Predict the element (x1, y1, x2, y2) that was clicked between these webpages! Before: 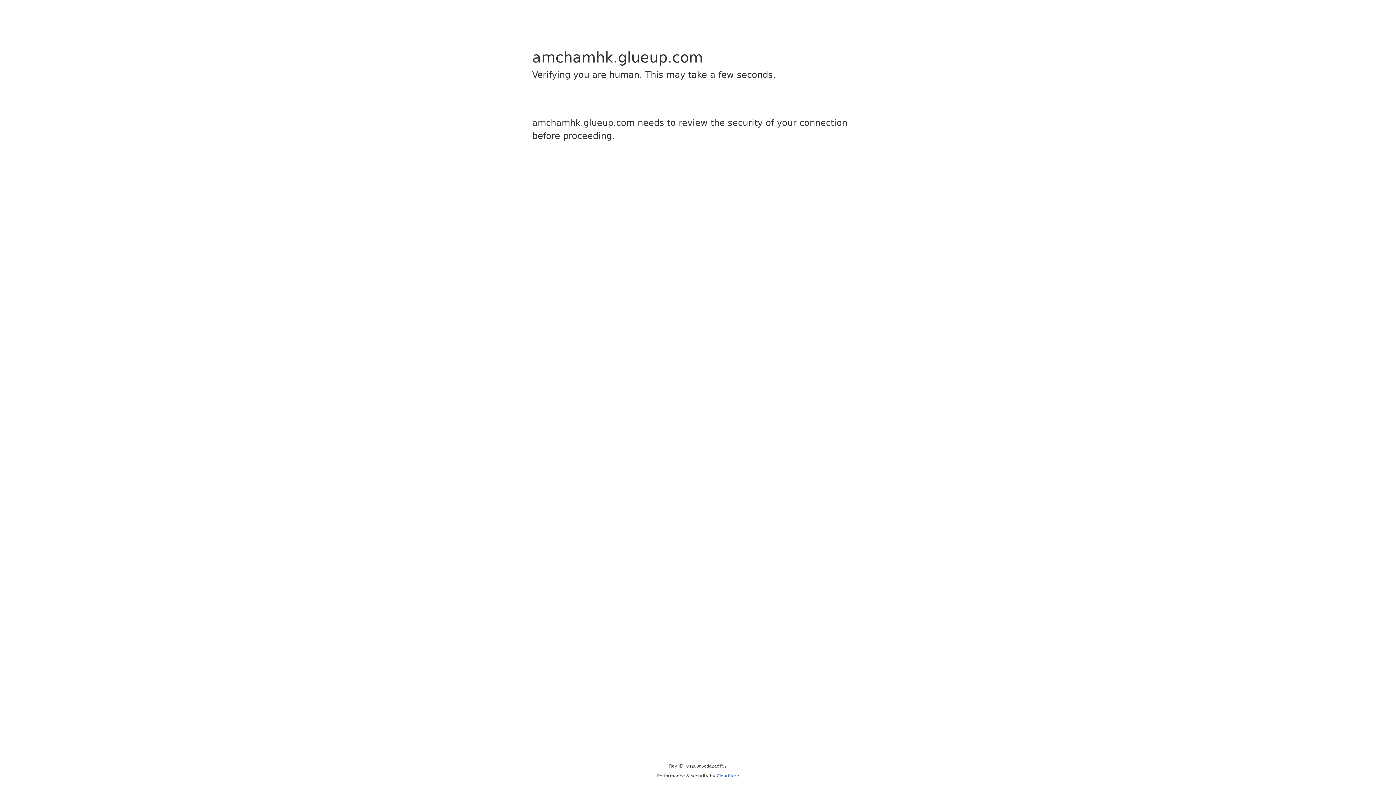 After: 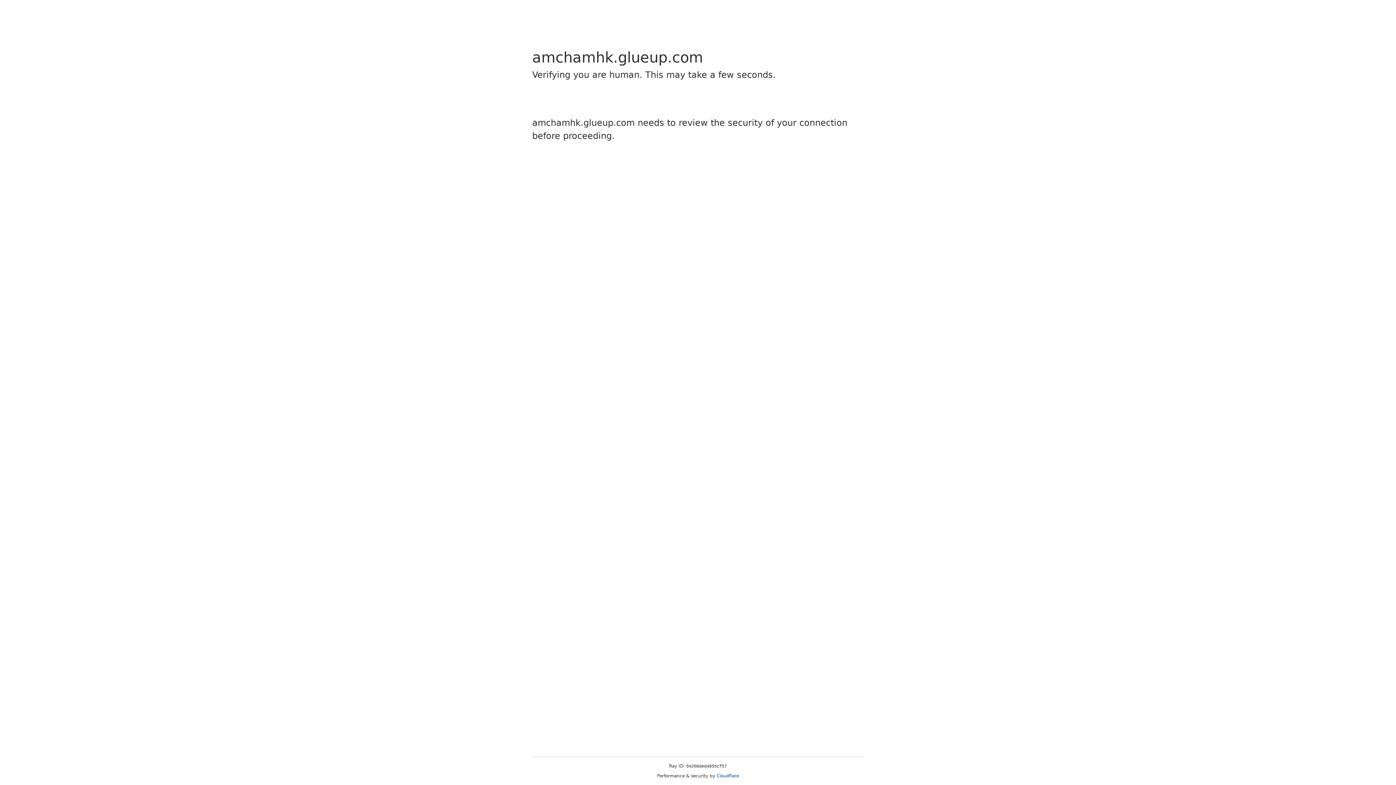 Action: label: Cloudflare bbox: (716, 773, 739, 778)